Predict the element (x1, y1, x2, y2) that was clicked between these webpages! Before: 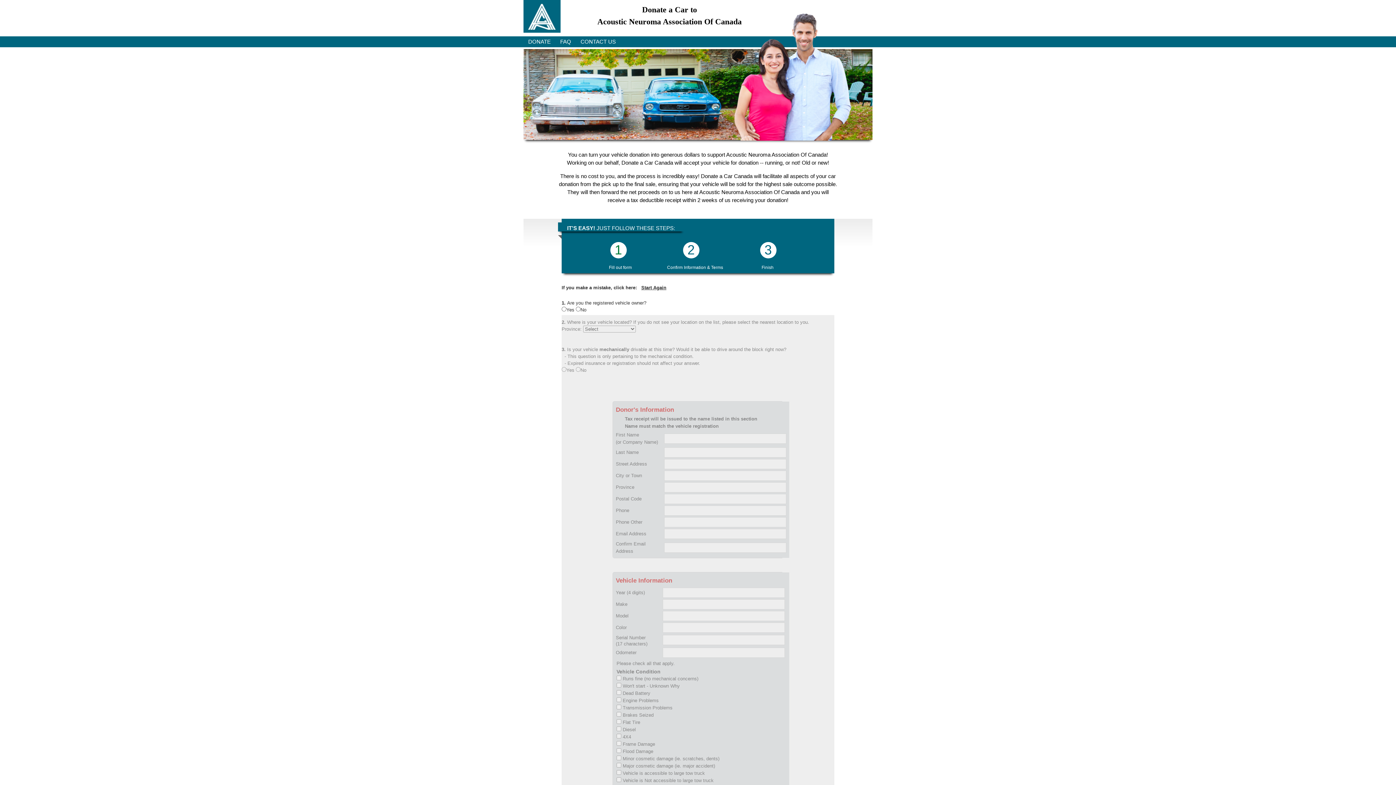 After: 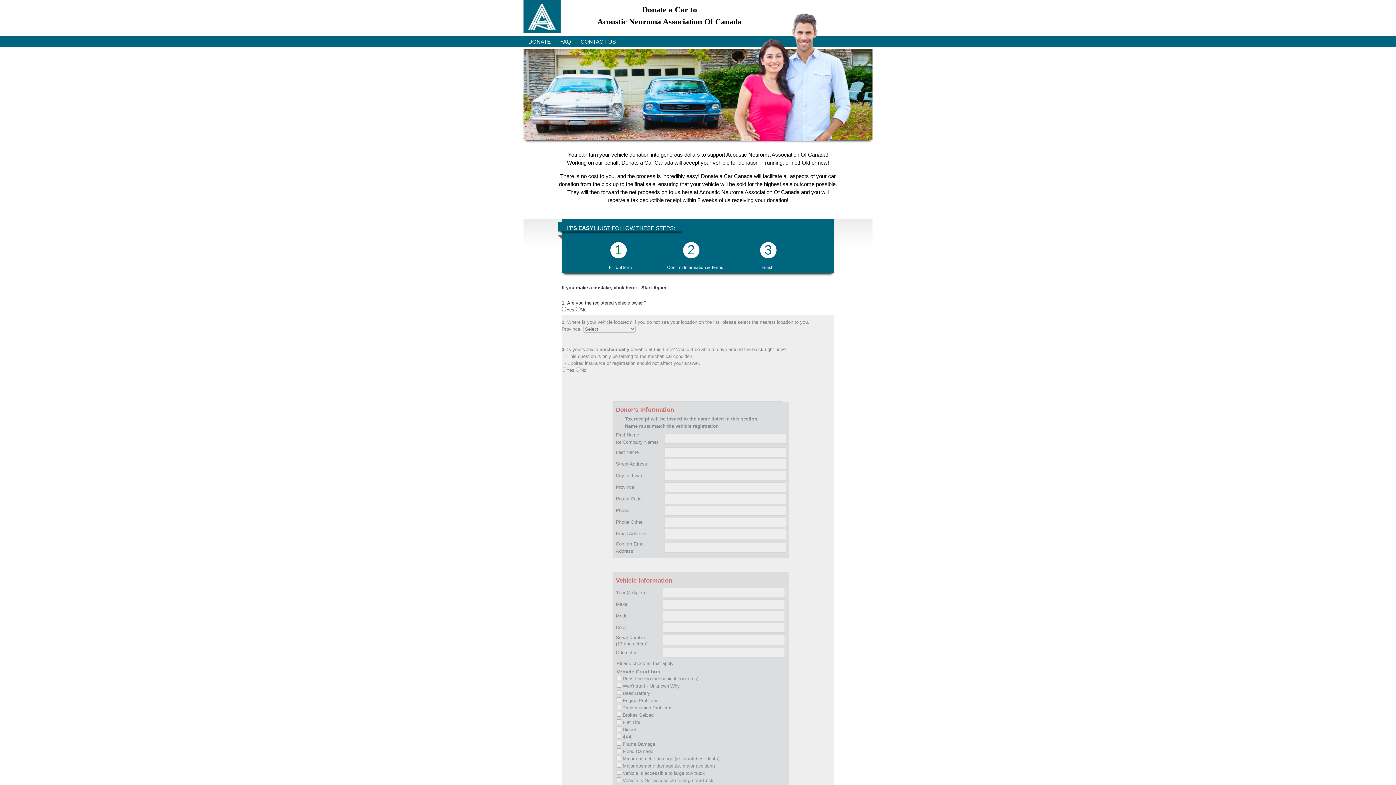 Action: label: DONATE bbox: (528, 38, 550, 44)